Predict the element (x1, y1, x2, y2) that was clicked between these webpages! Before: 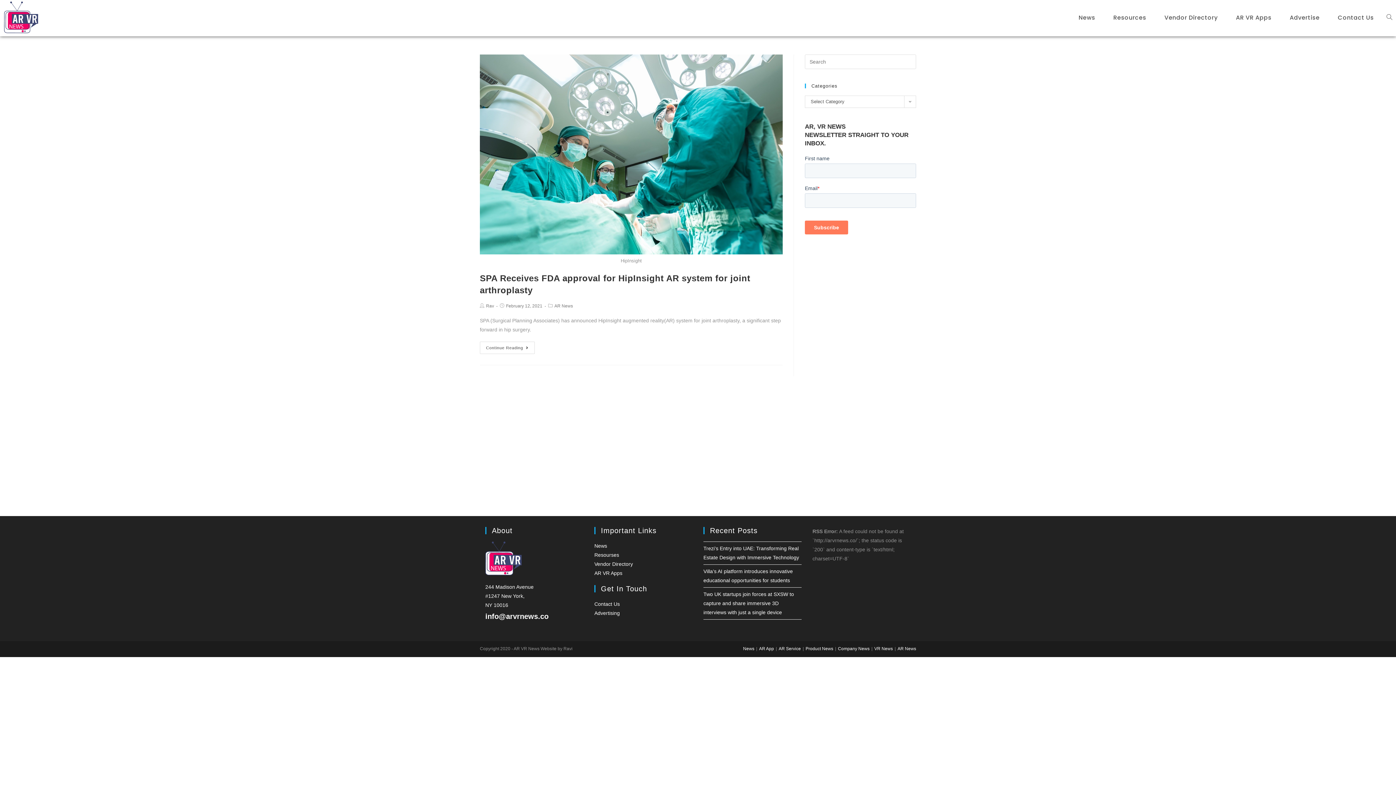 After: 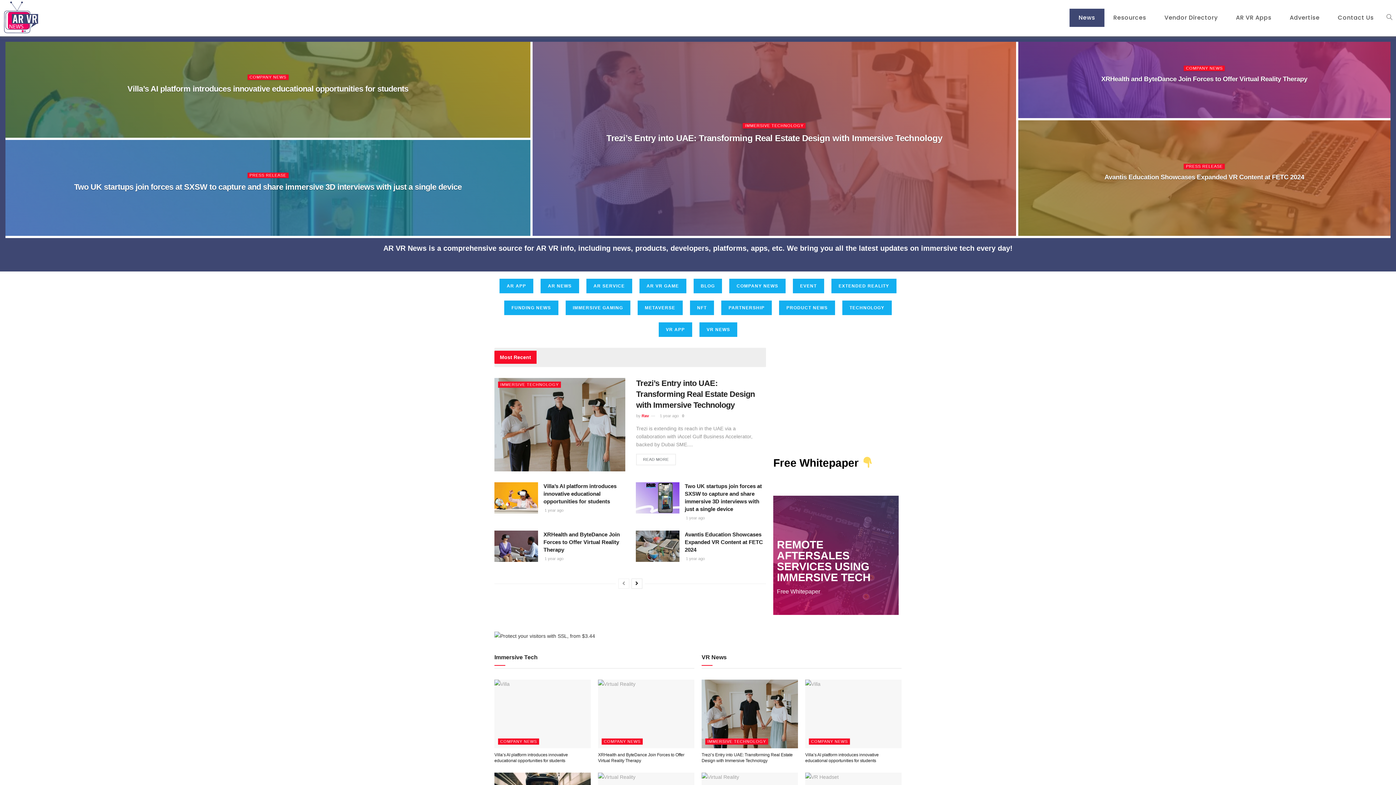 Action: bbox: (743, 646, 754, 651) label: News